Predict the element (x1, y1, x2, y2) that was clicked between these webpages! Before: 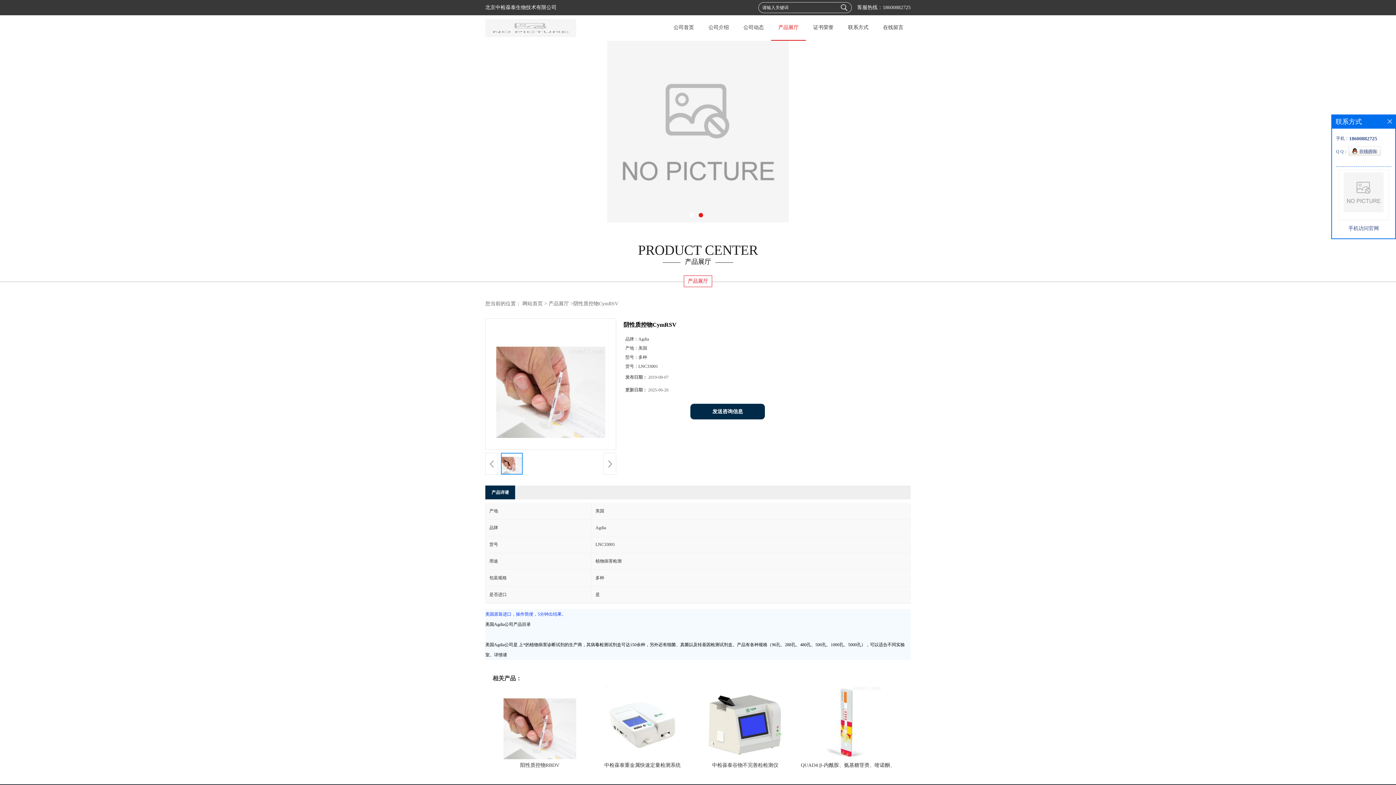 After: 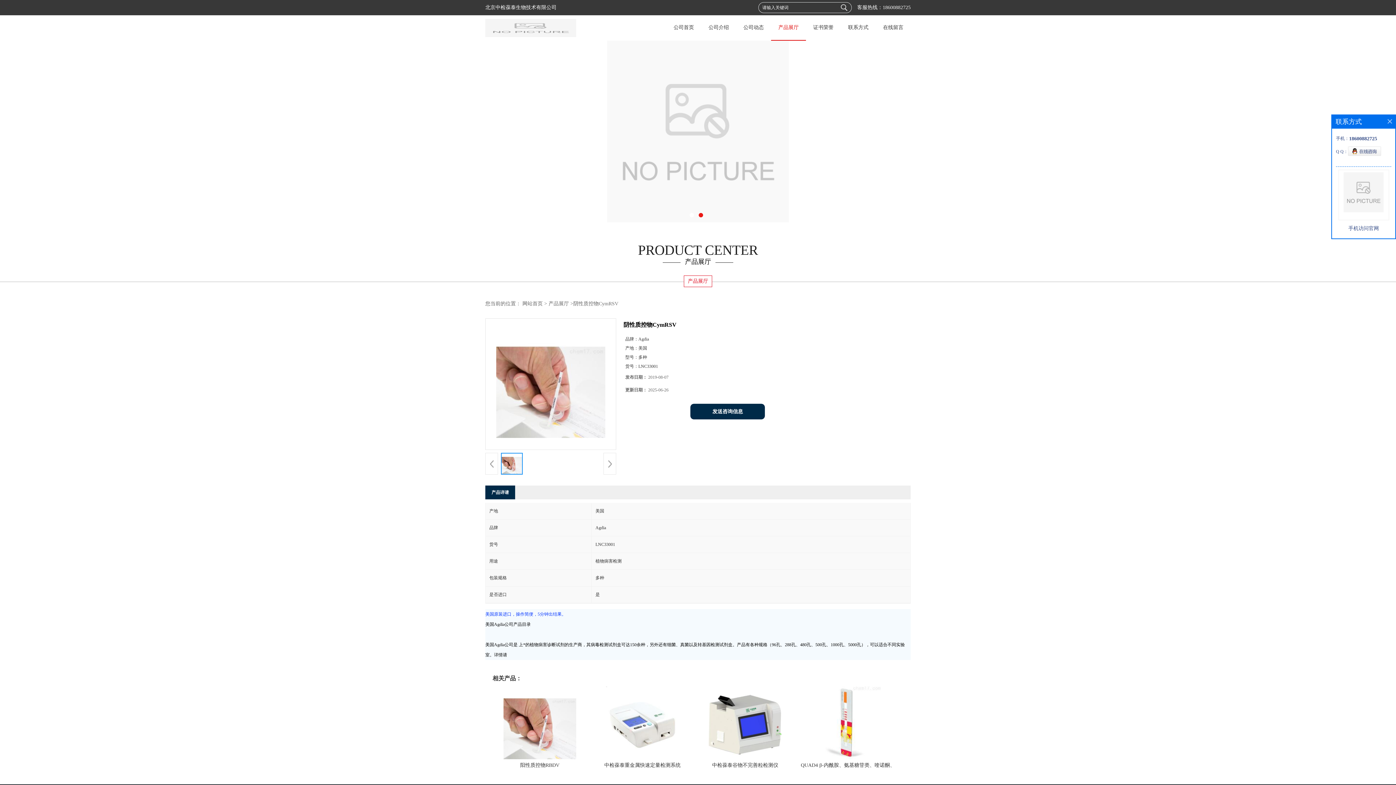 Action: label: 中检葆泰重金属快速定量检测系统 bbox: (604, 762, 680, 768)